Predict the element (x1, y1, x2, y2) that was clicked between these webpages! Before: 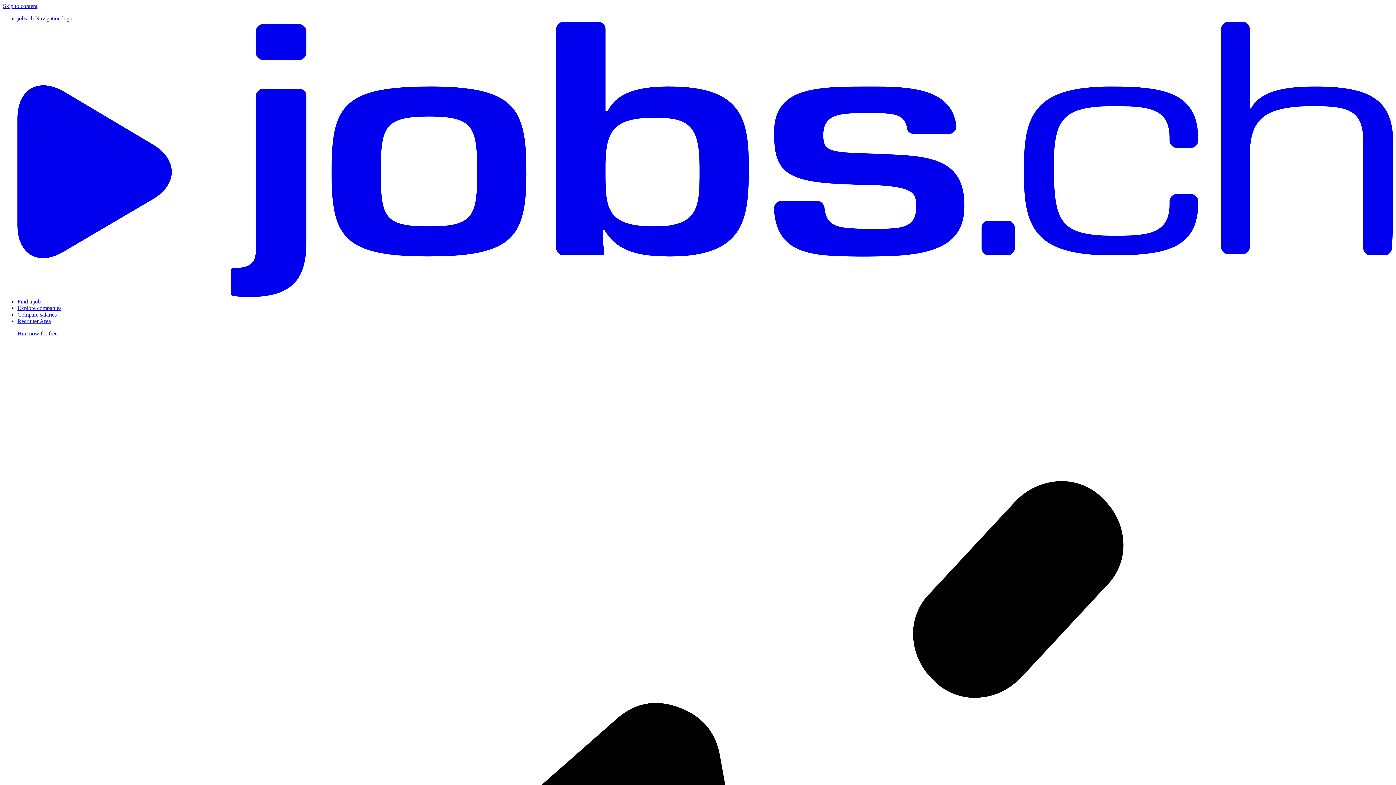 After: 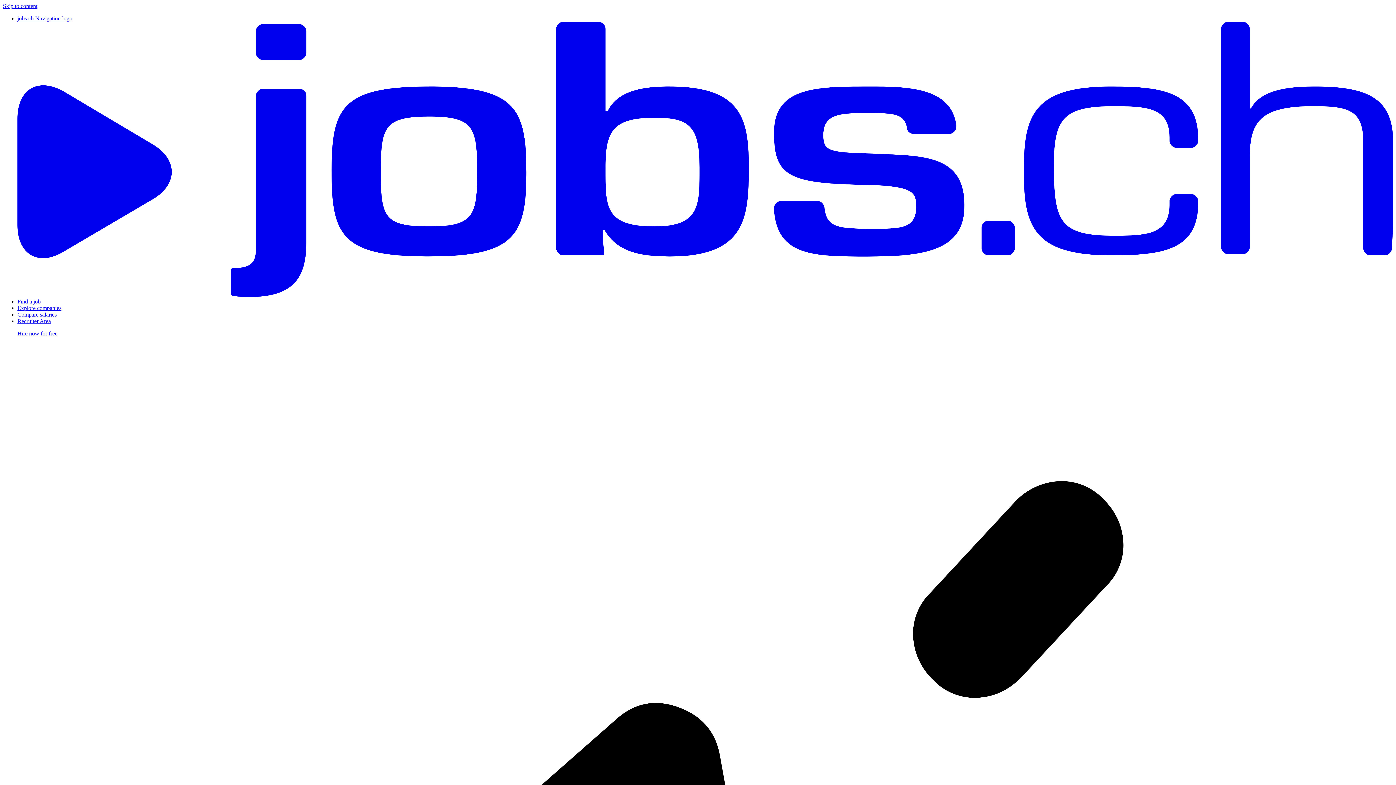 Action: bbox: (17, 298, 40, 304) label: Find a job